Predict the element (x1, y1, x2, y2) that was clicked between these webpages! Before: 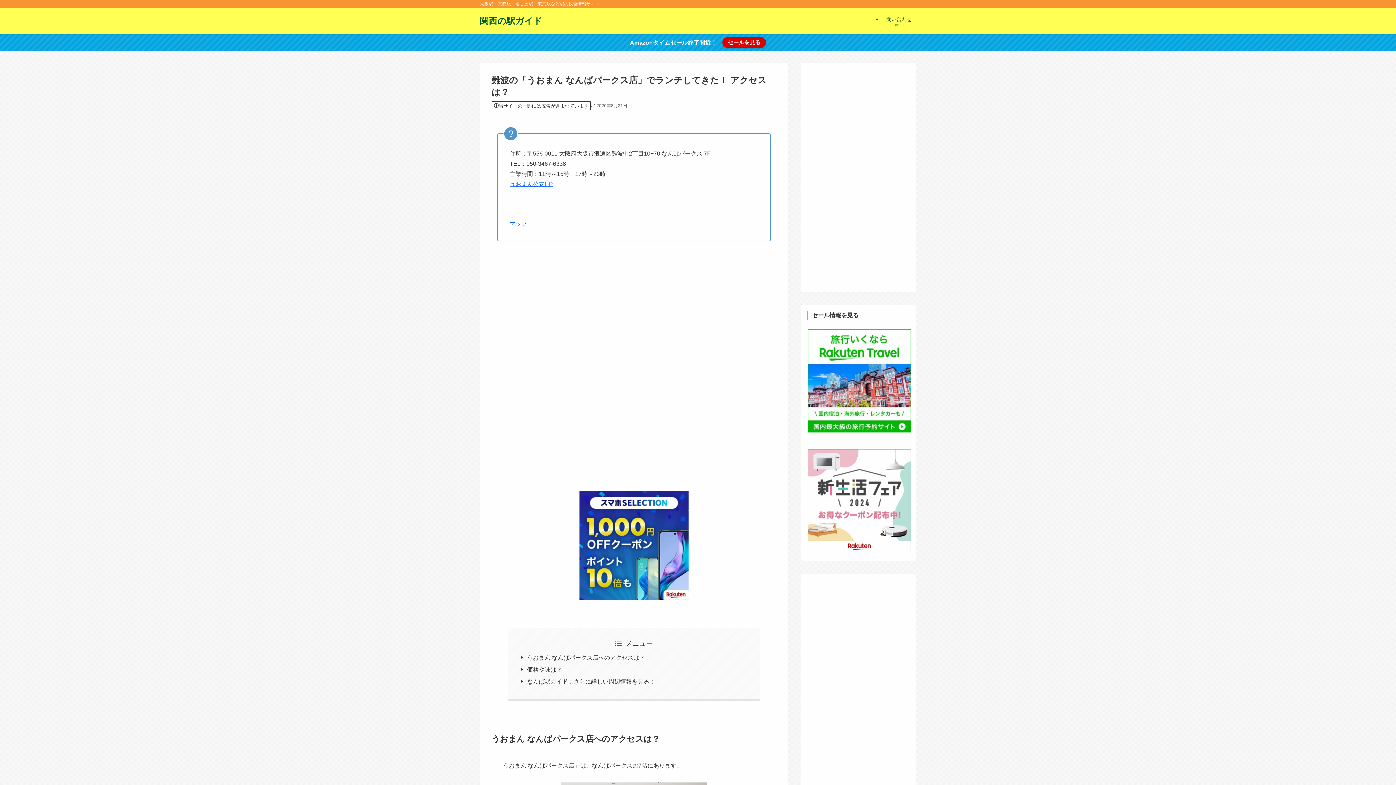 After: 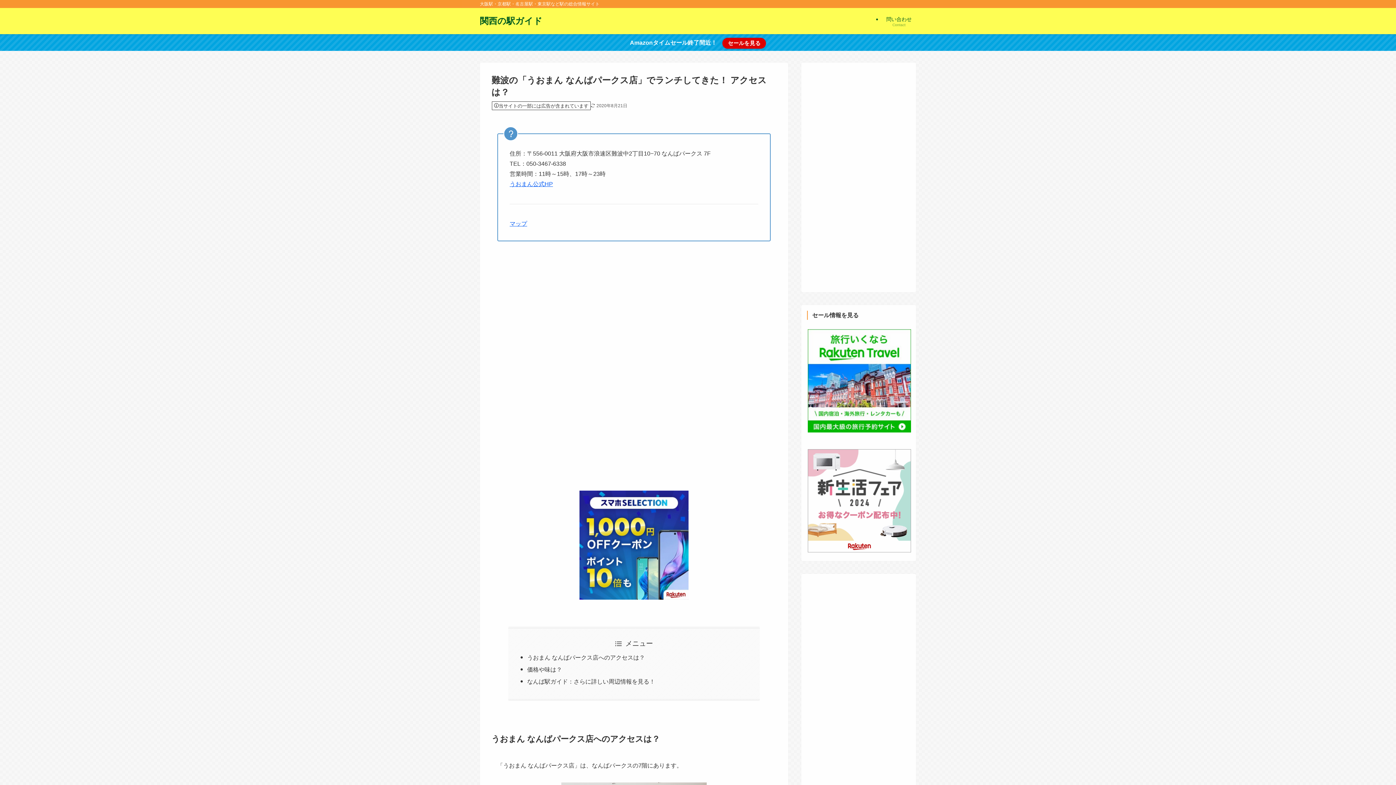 Action: label: セールを見る bbox: (722, 37, 766, 48)